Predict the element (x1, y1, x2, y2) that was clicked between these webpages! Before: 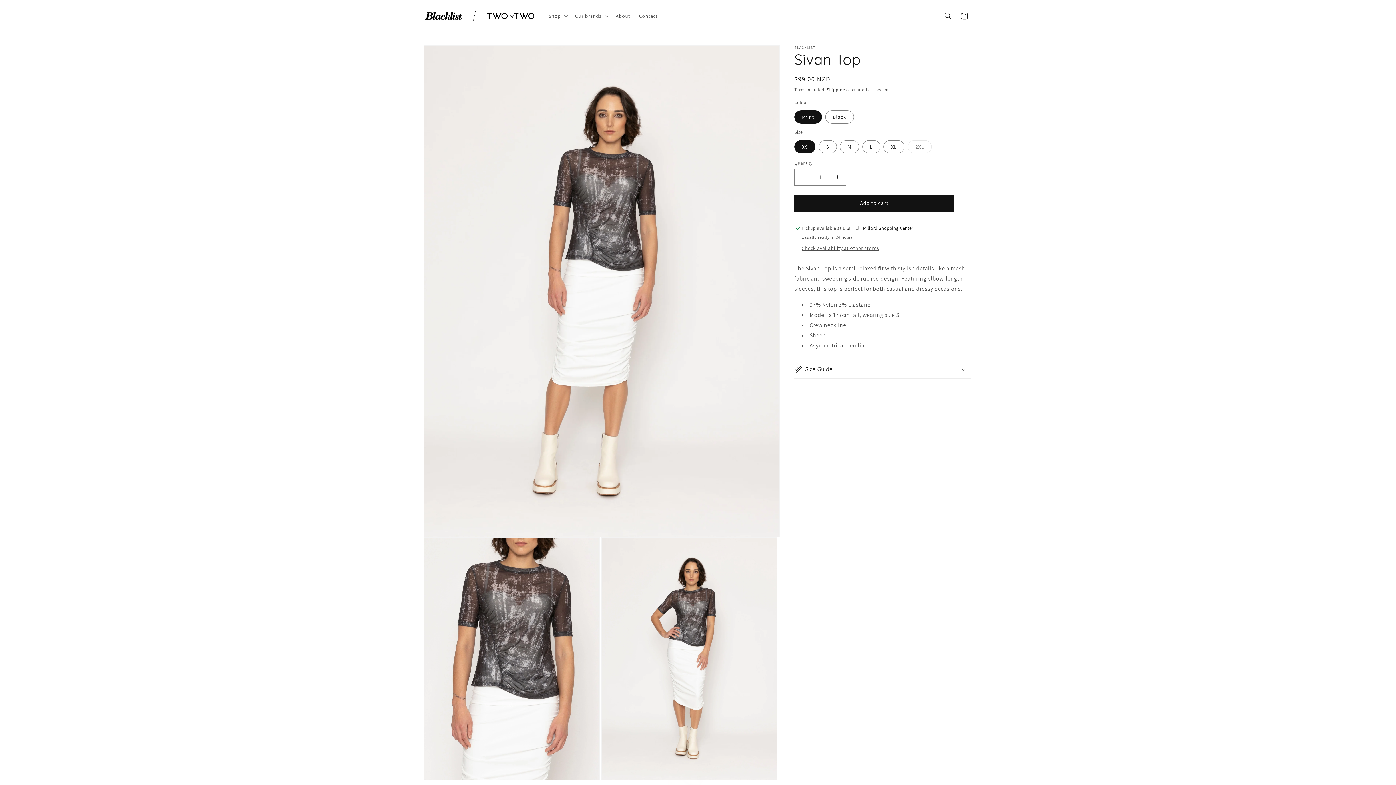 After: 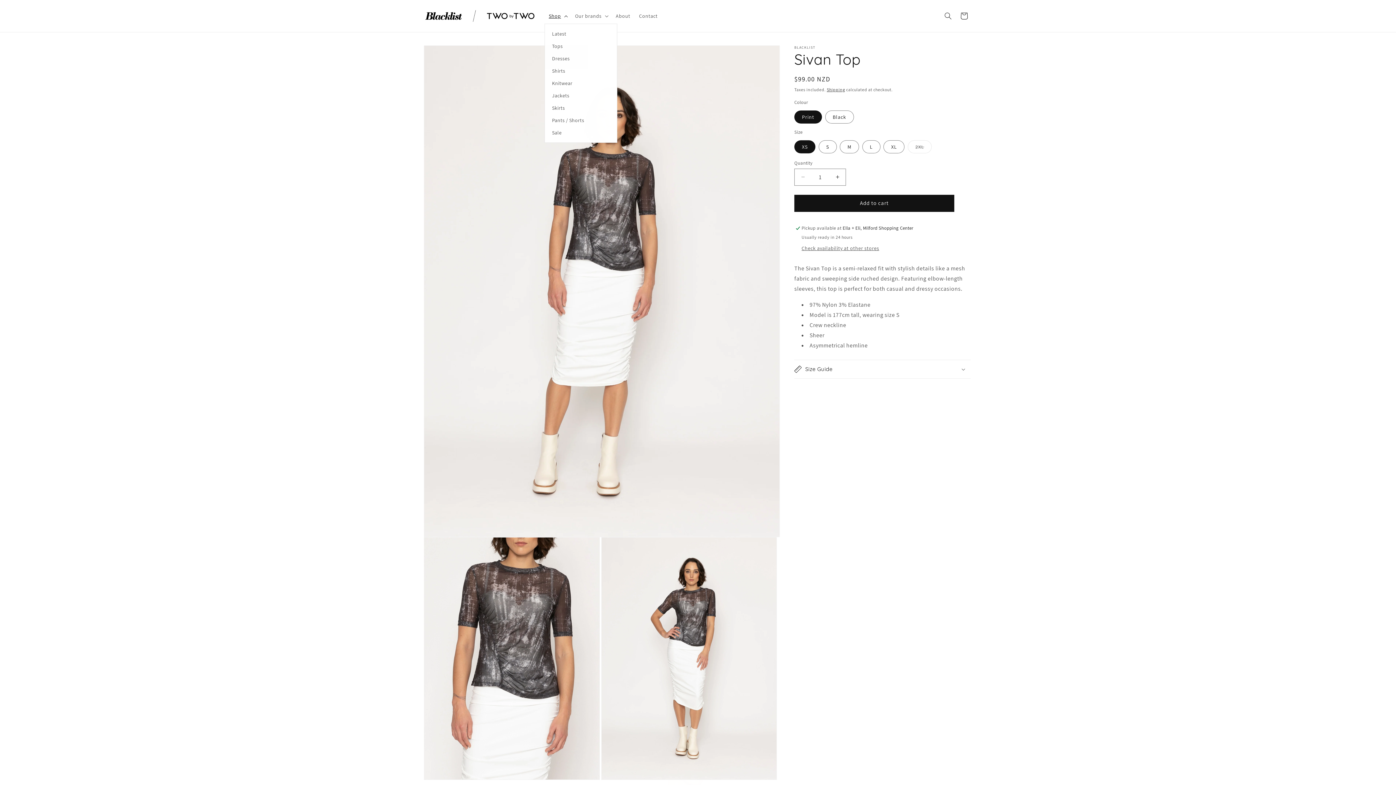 Action: label: Shop bbox: (544, 8, 570, 23)